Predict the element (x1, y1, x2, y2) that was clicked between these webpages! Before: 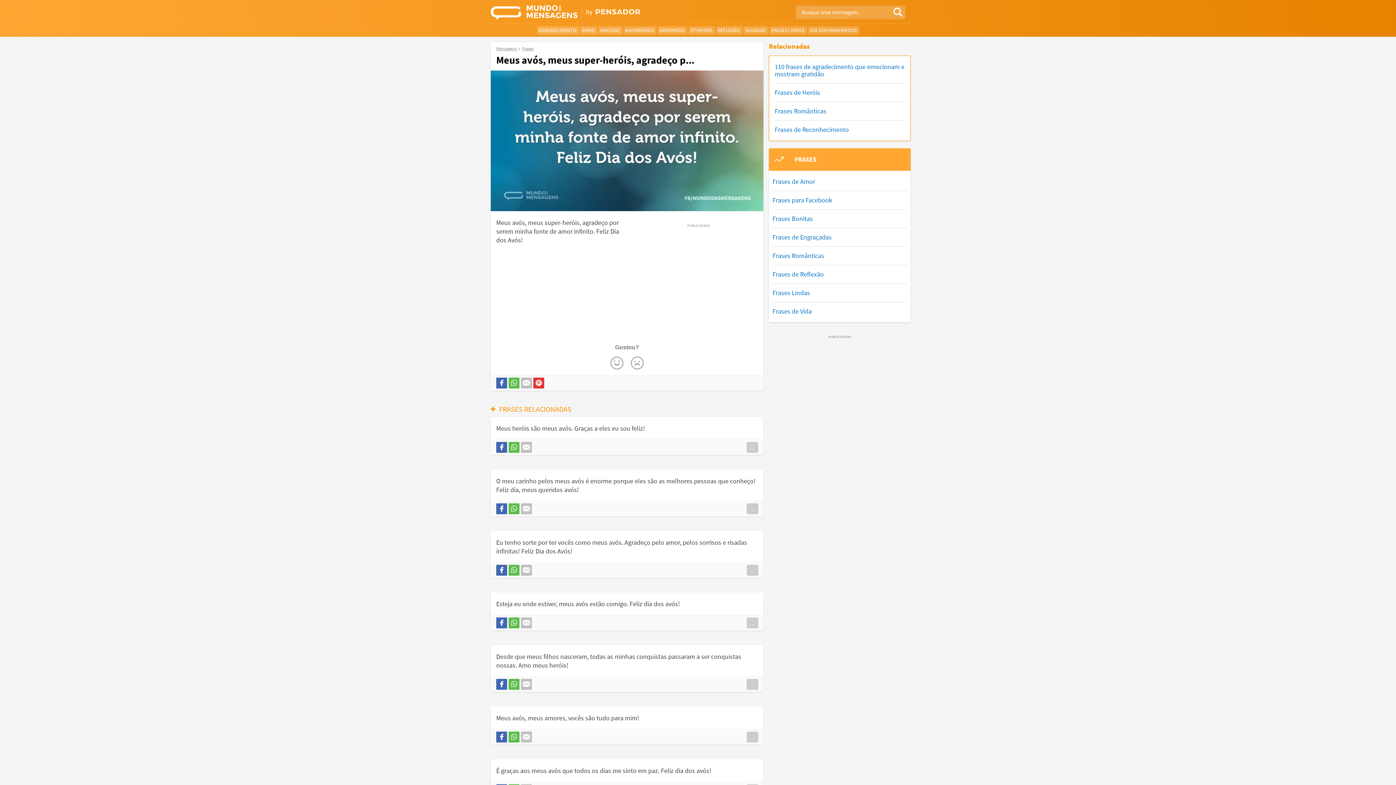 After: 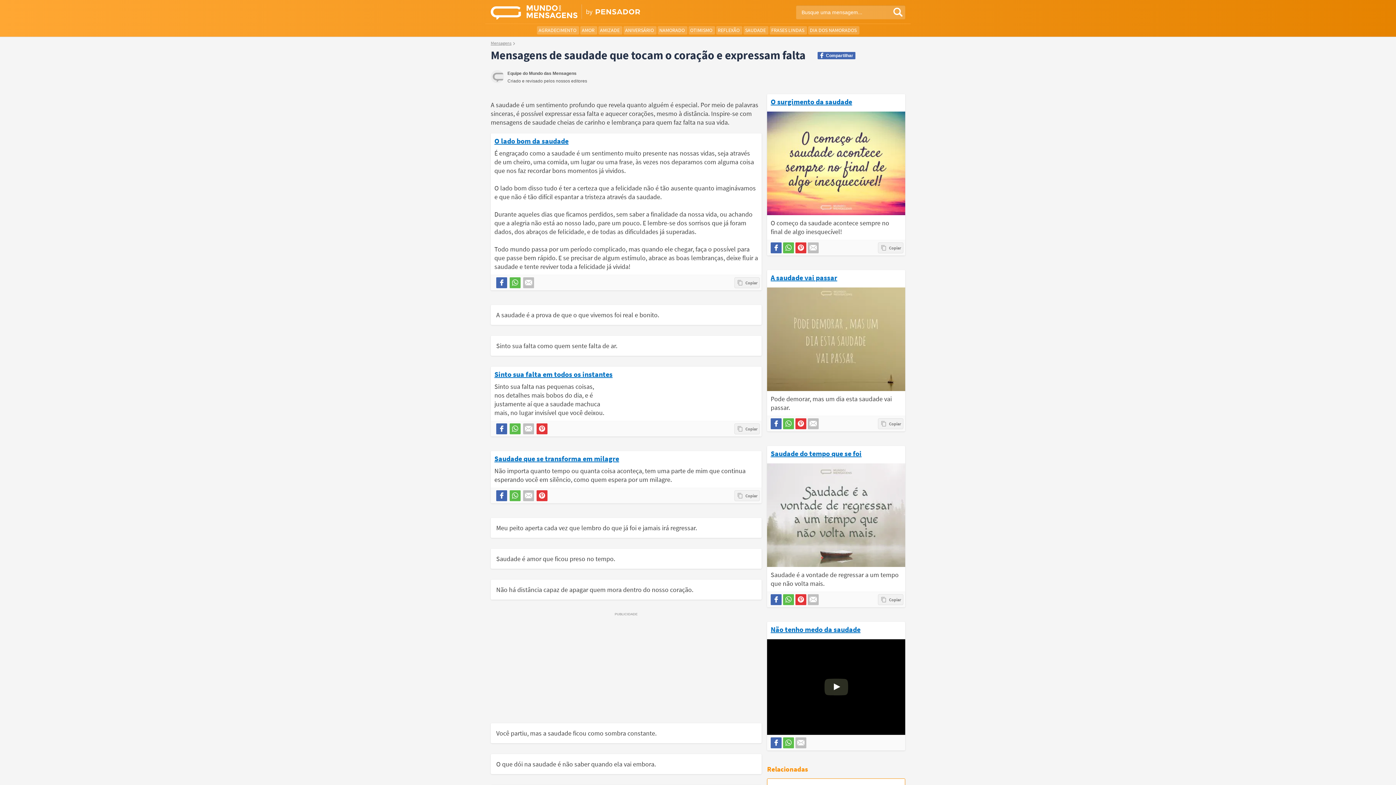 Action: bbox: (743, 26, 768, 34) label: SAUDADE